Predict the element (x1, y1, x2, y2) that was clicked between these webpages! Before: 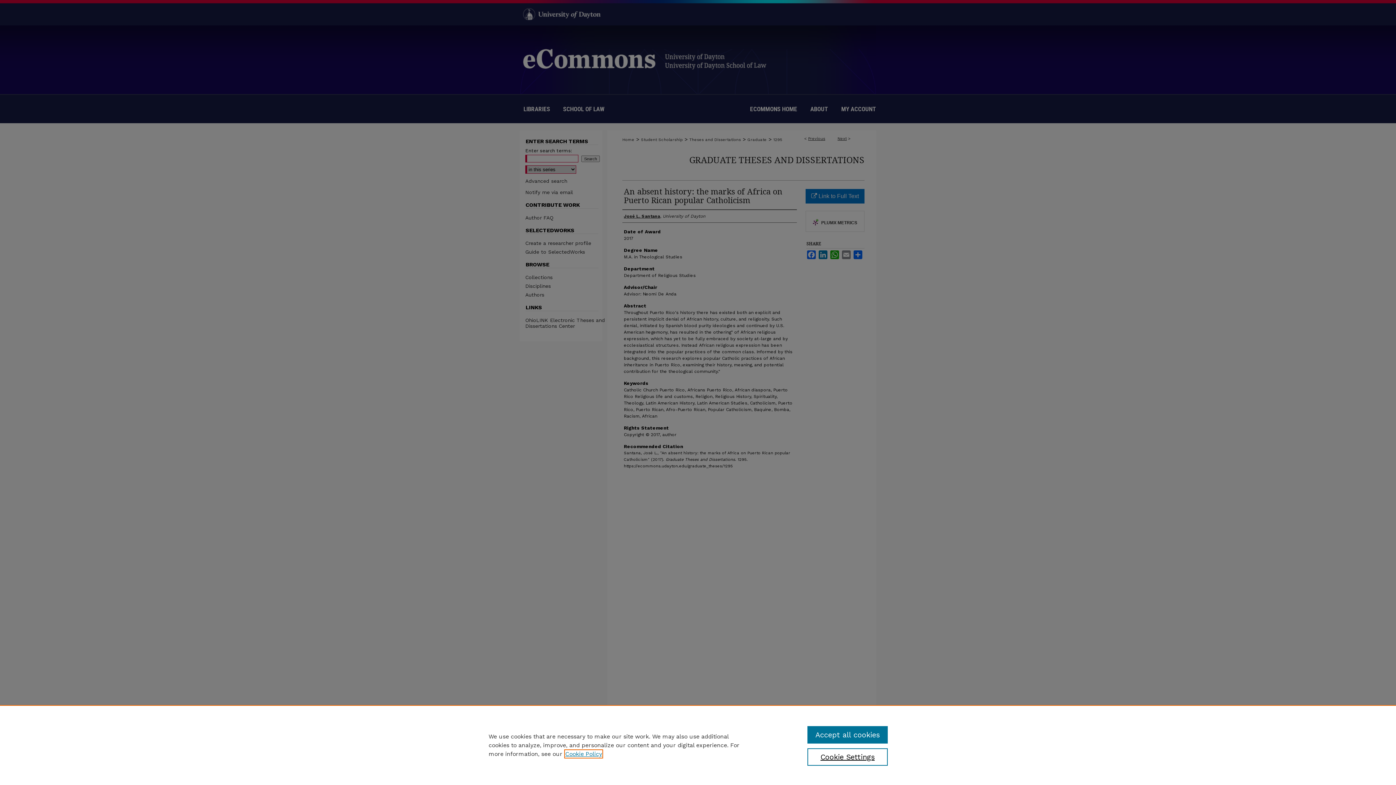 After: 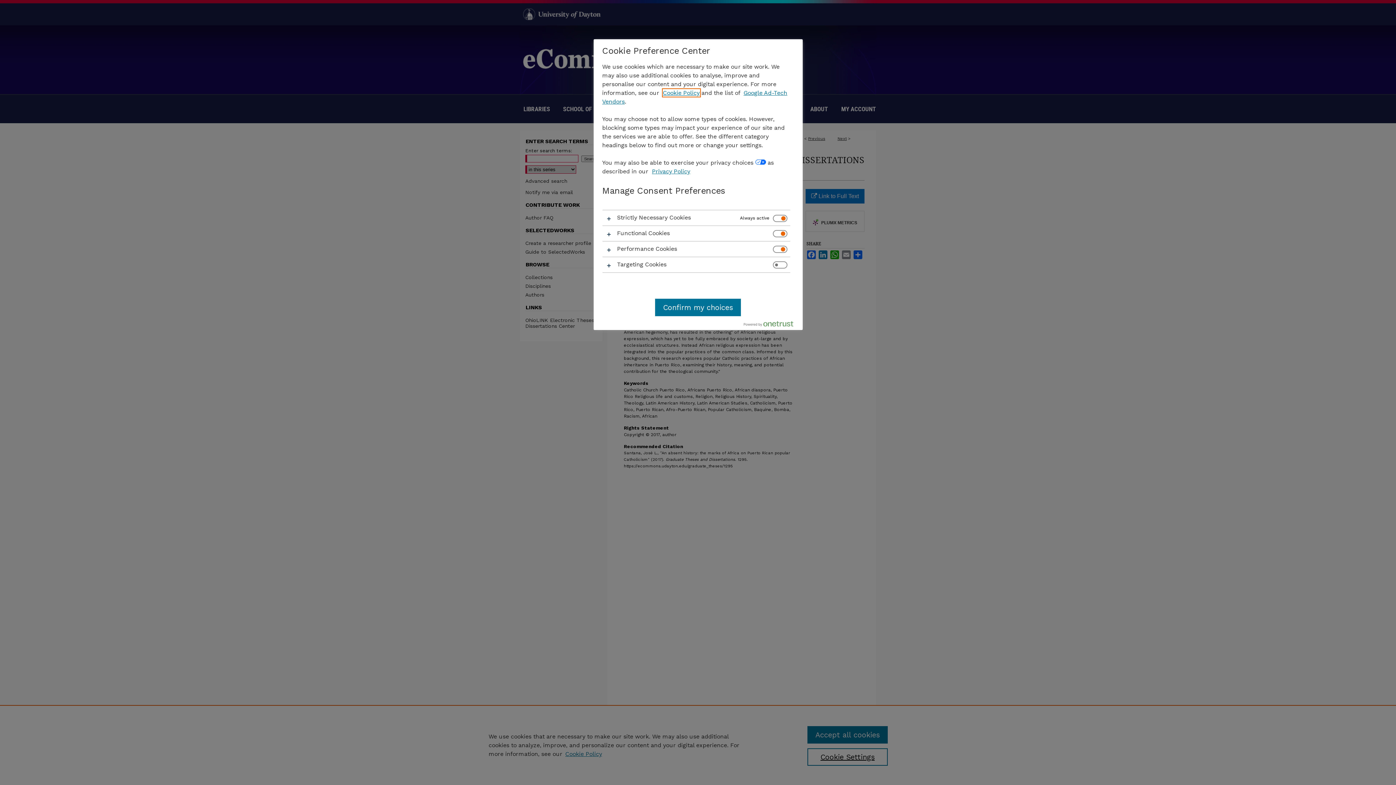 Action: bbox: (807, 748, 887, 766) label: Cookie Settings